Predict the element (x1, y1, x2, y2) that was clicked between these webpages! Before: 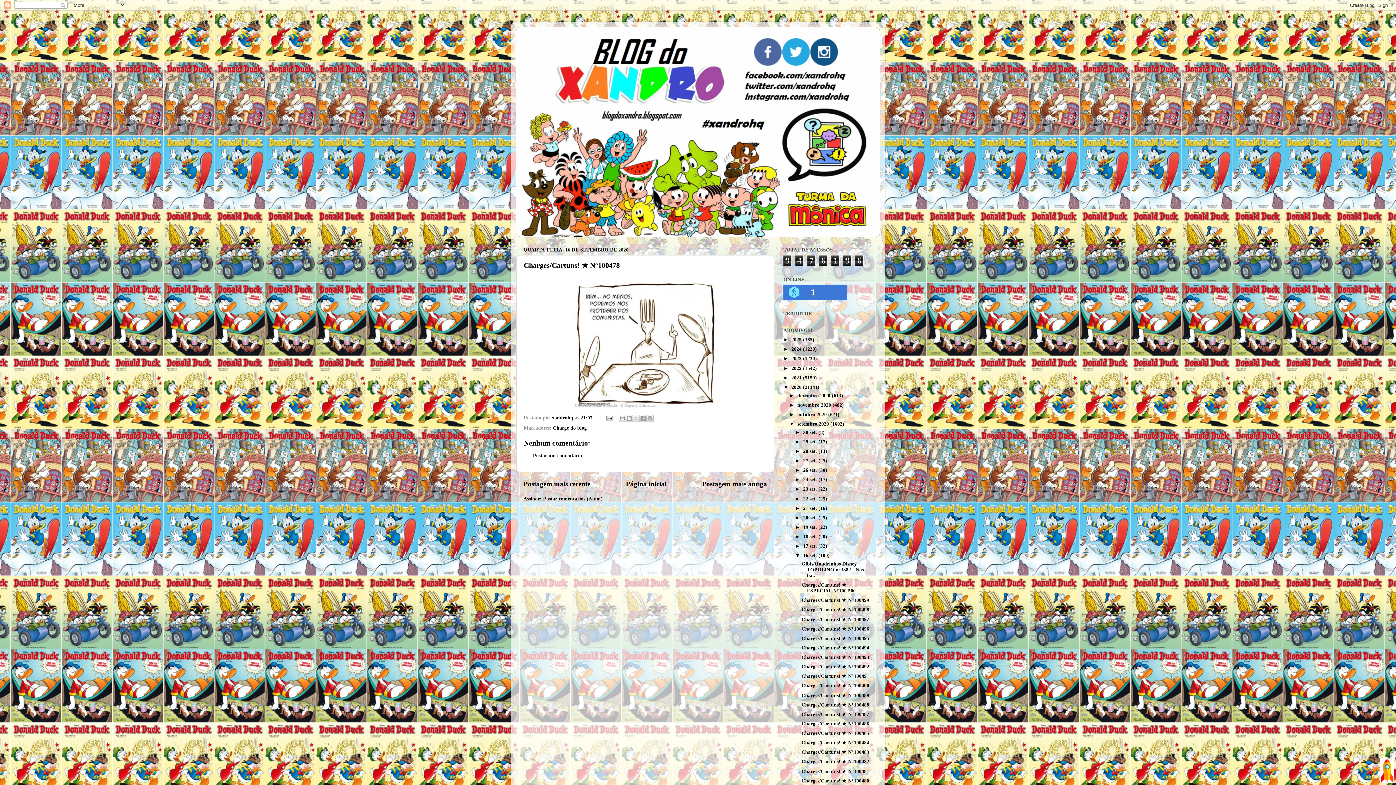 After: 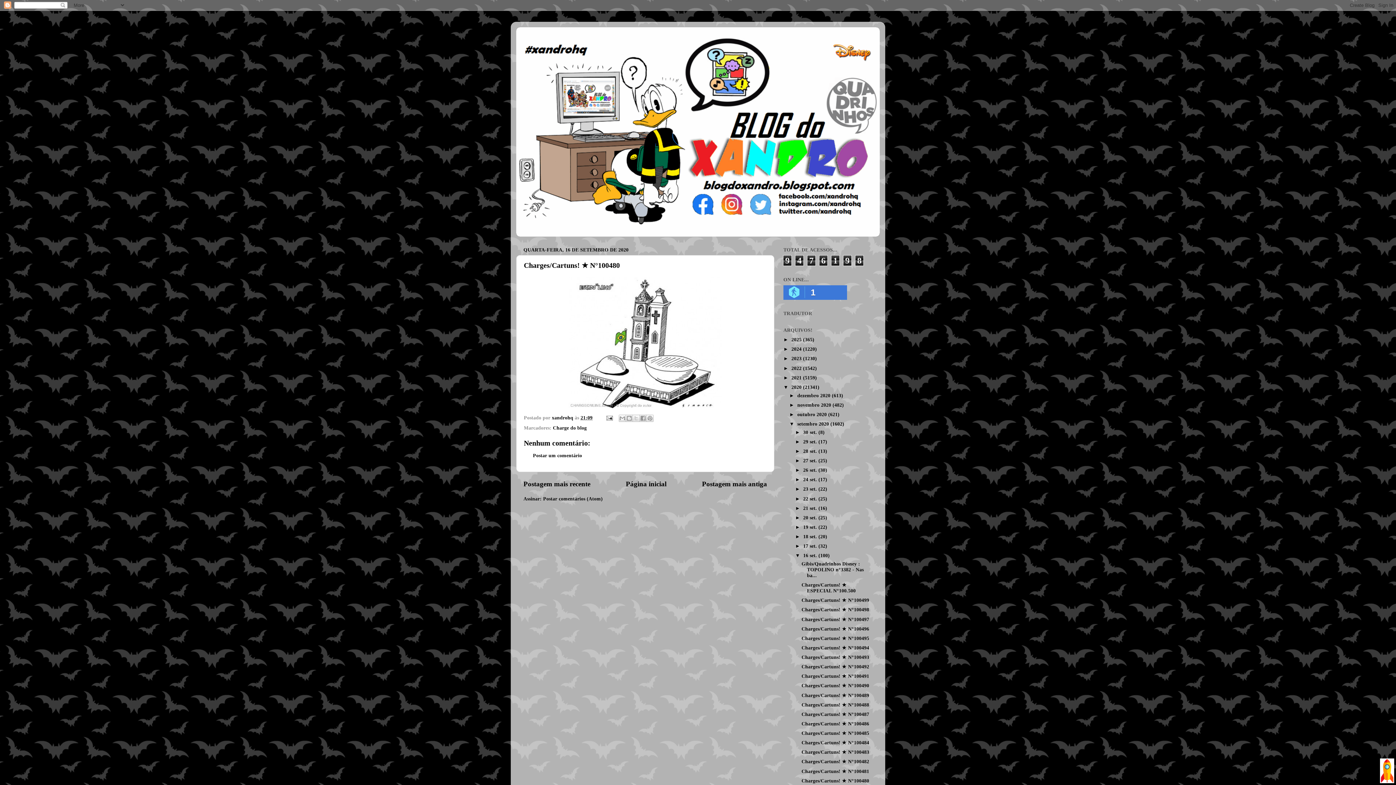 Action: bbox: (801, 778, 869, 783) label: Charges/Cartuns! ★ N°100480